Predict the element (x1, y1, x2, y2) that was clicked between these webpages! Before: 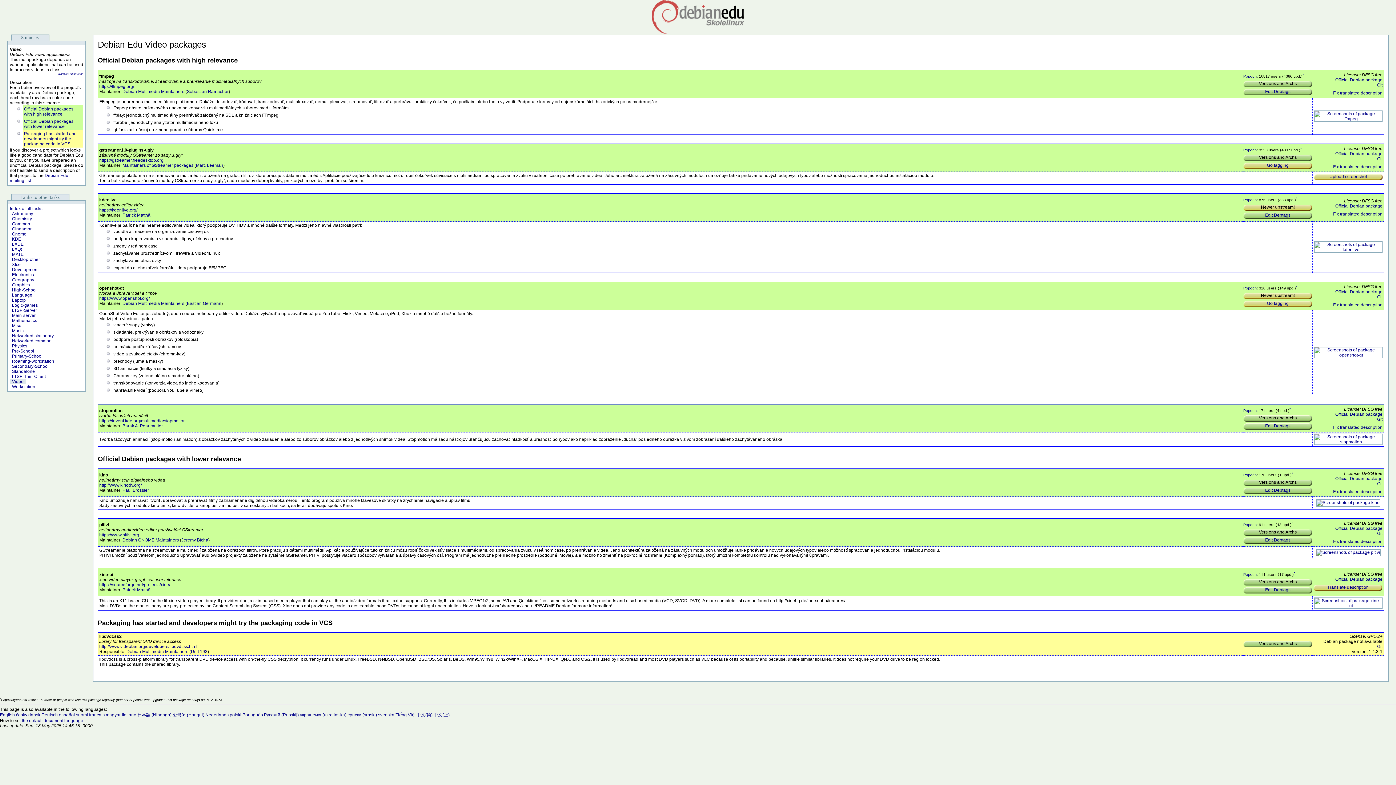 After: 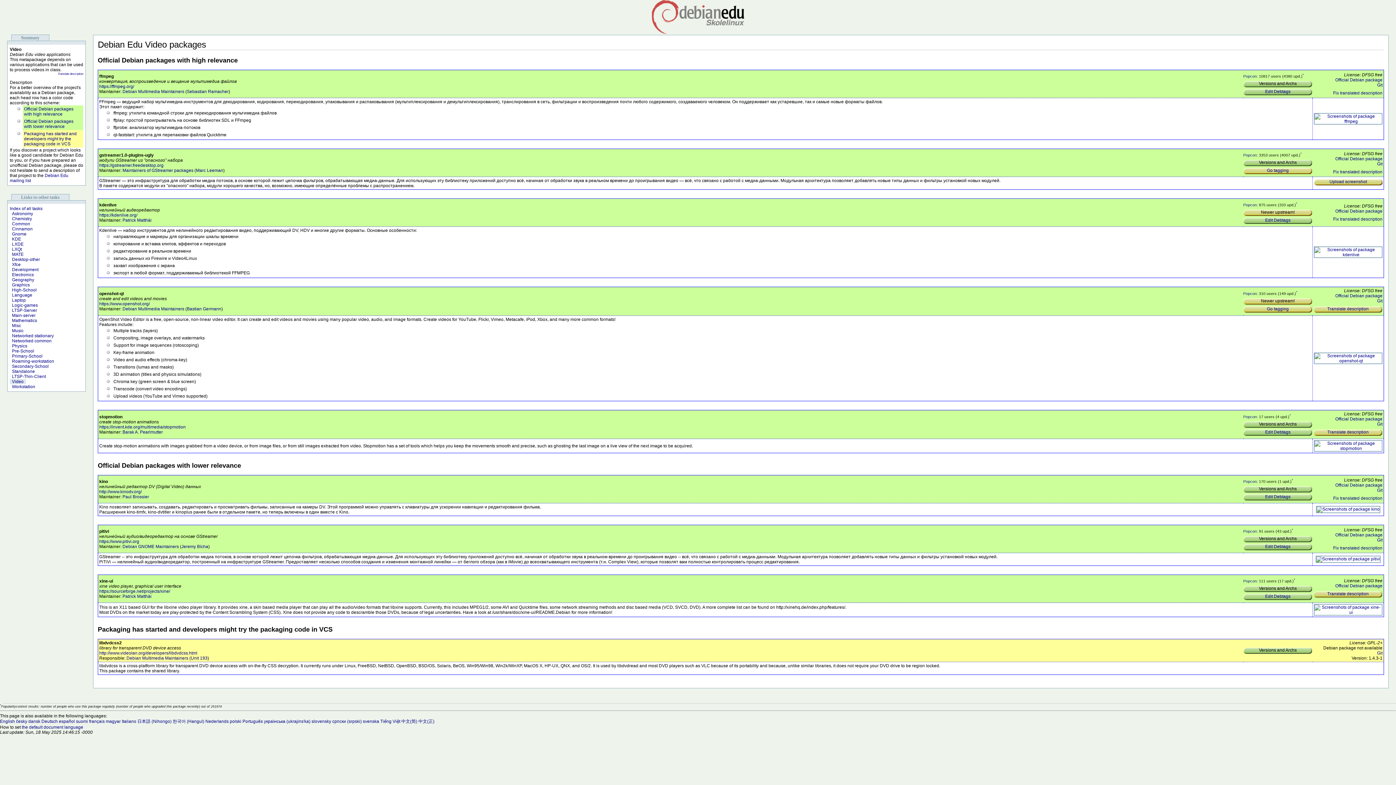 Action: label: Русский (Russkij) bbox: (264, 712, 298, 717)